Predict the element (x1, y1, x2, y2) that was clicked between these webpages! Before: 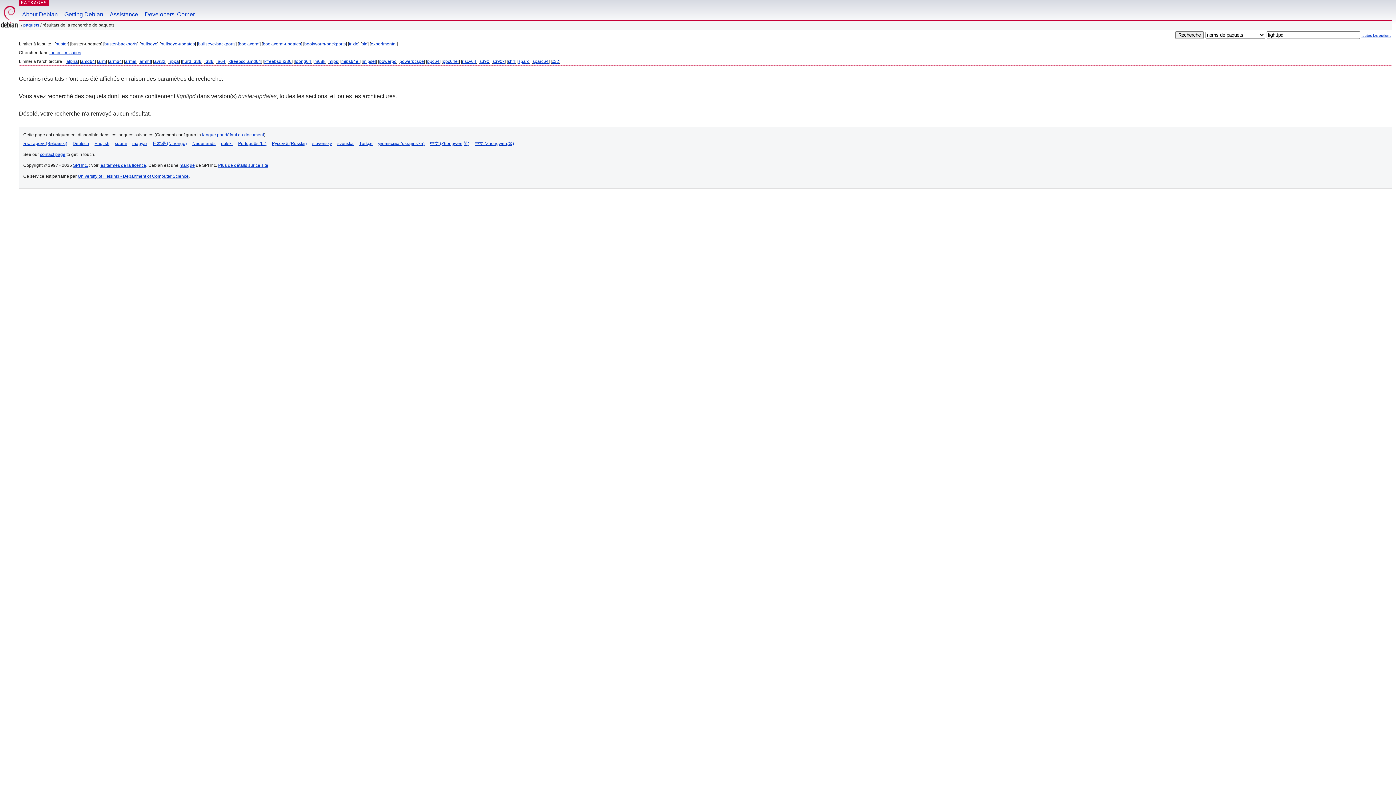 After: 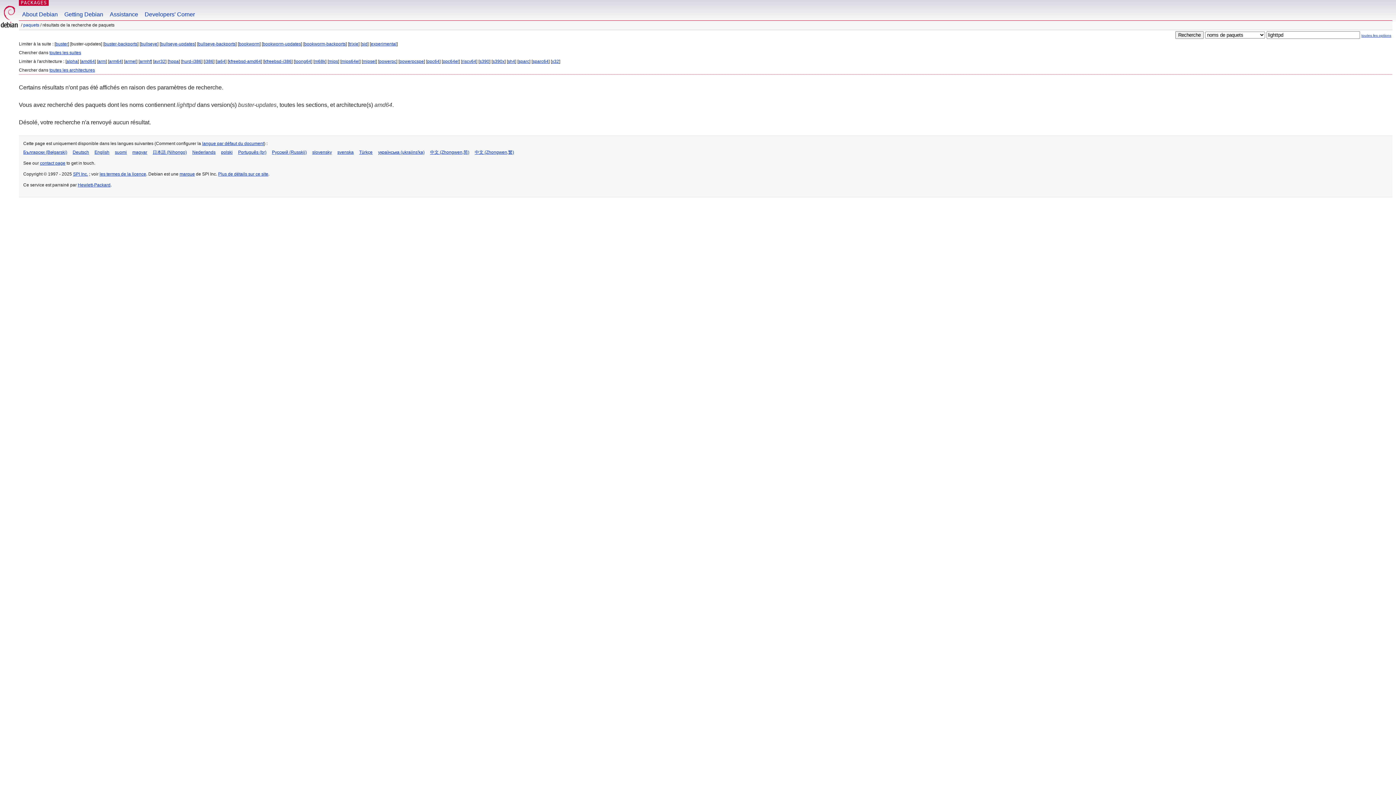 Action: label: amd64 bbox: (81, 58, 94, 64)